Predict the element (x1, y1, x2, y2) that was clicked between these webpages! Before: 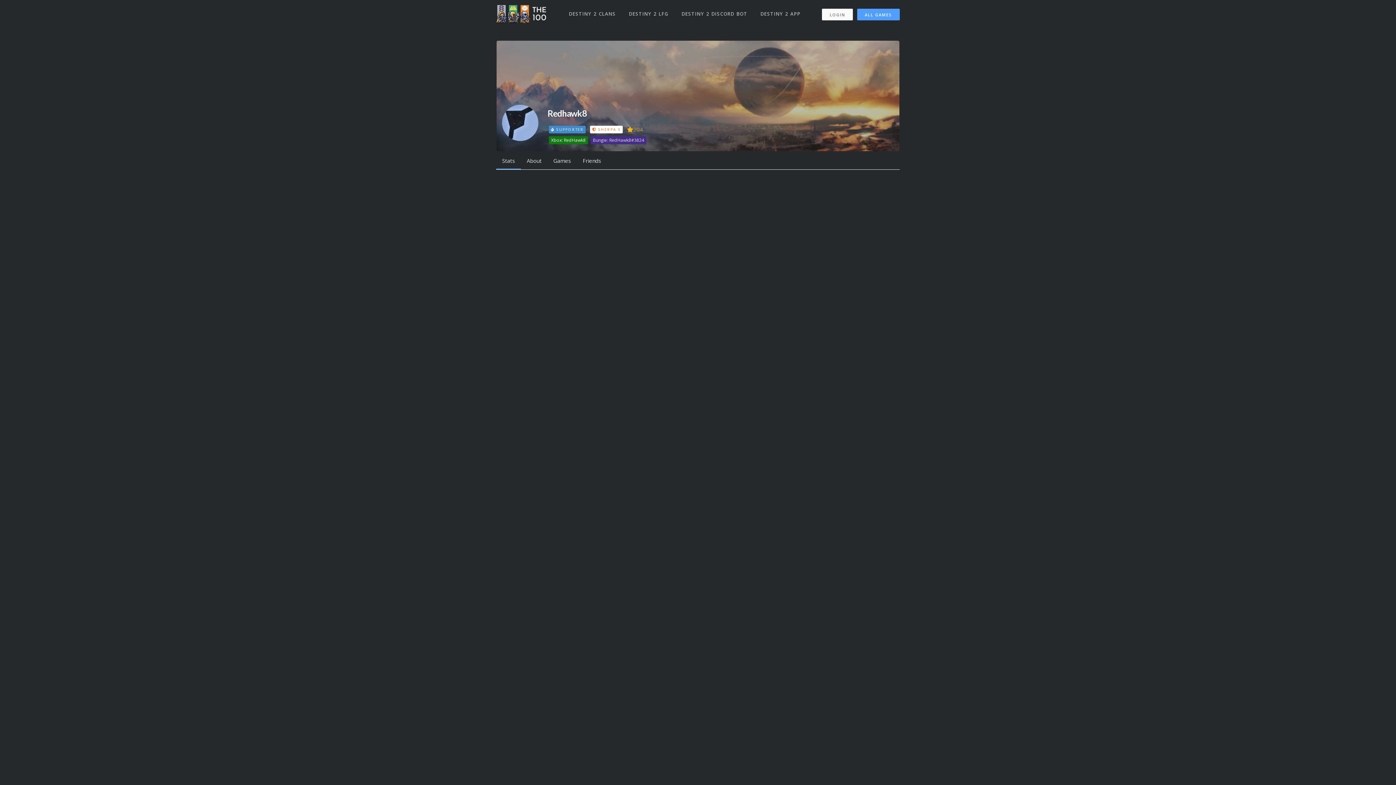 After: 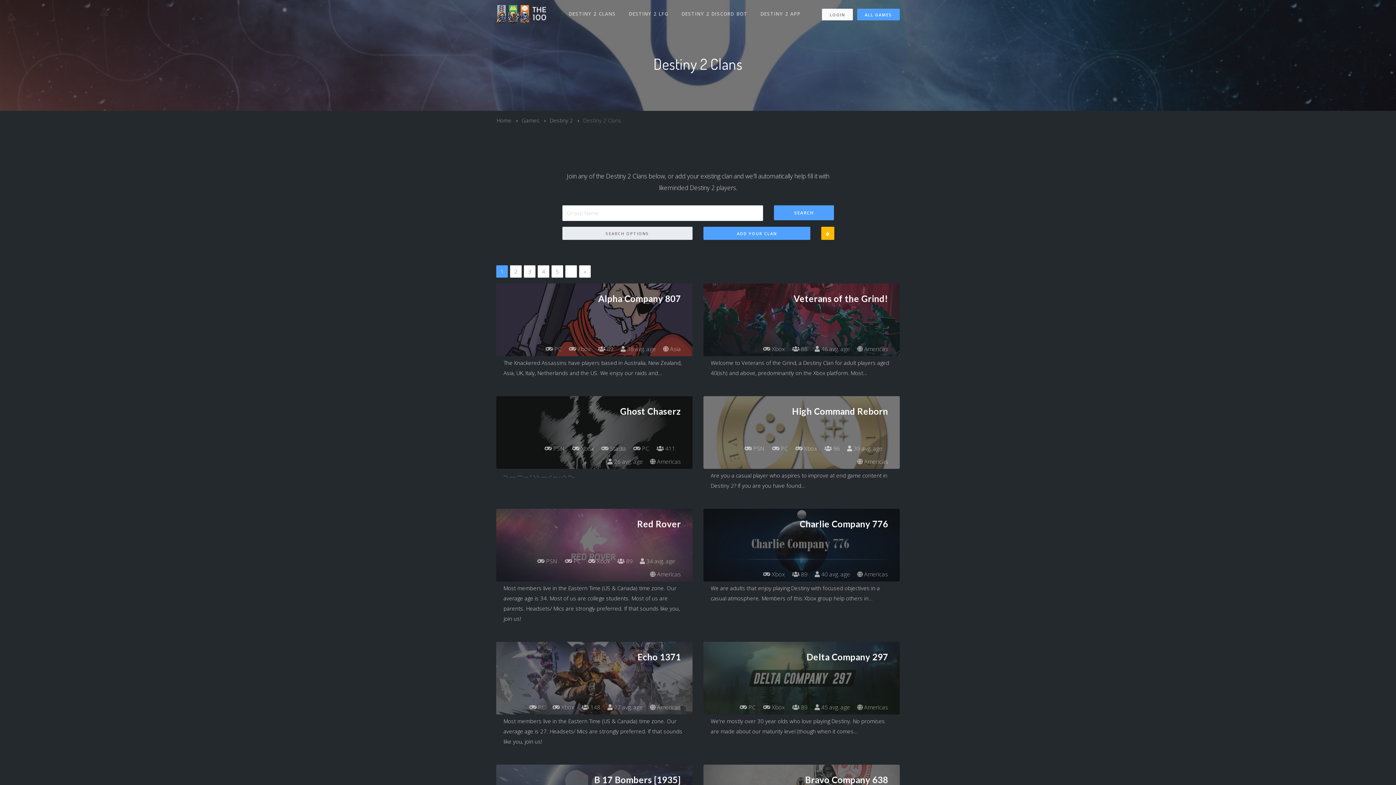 Action: label: DESTINY 2 CLANS bbox: (562, 3, 622, 24)